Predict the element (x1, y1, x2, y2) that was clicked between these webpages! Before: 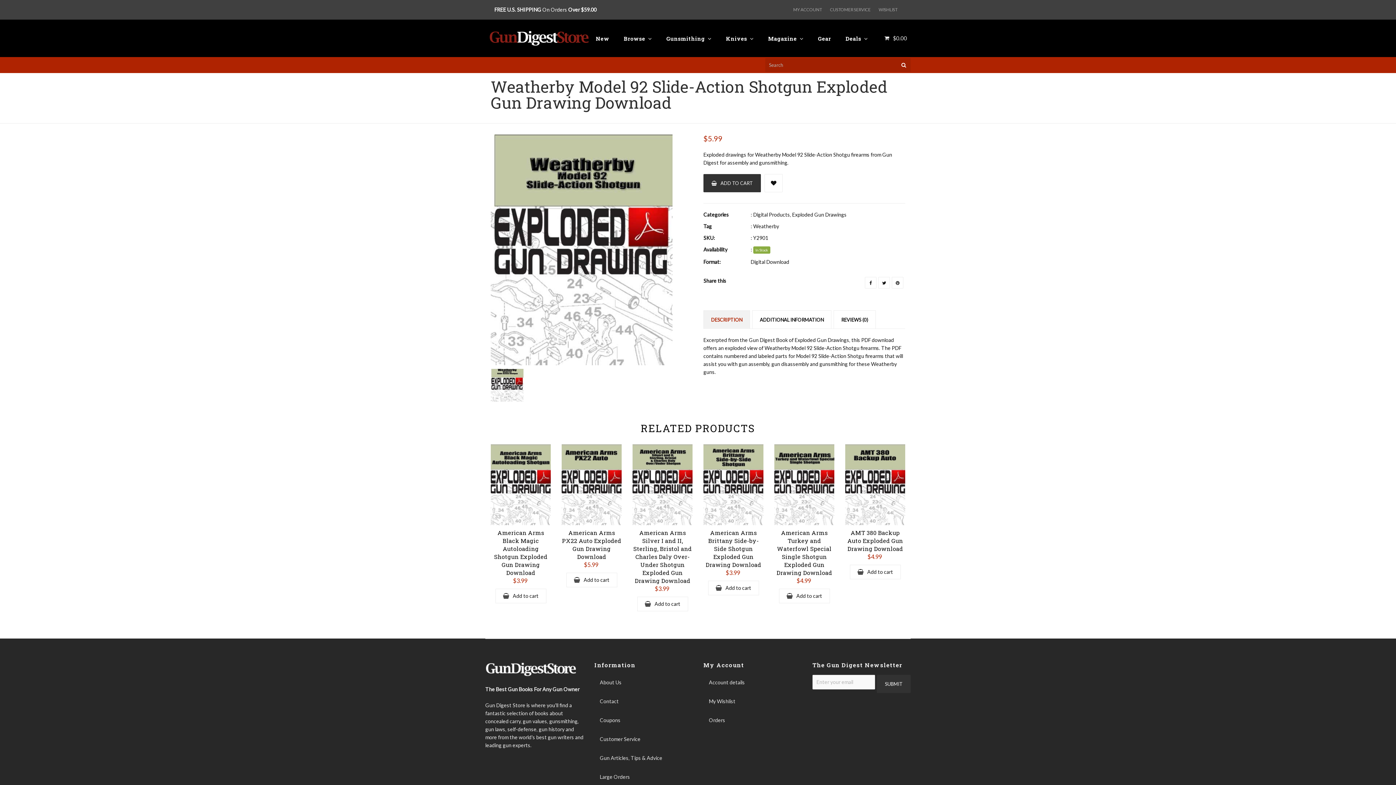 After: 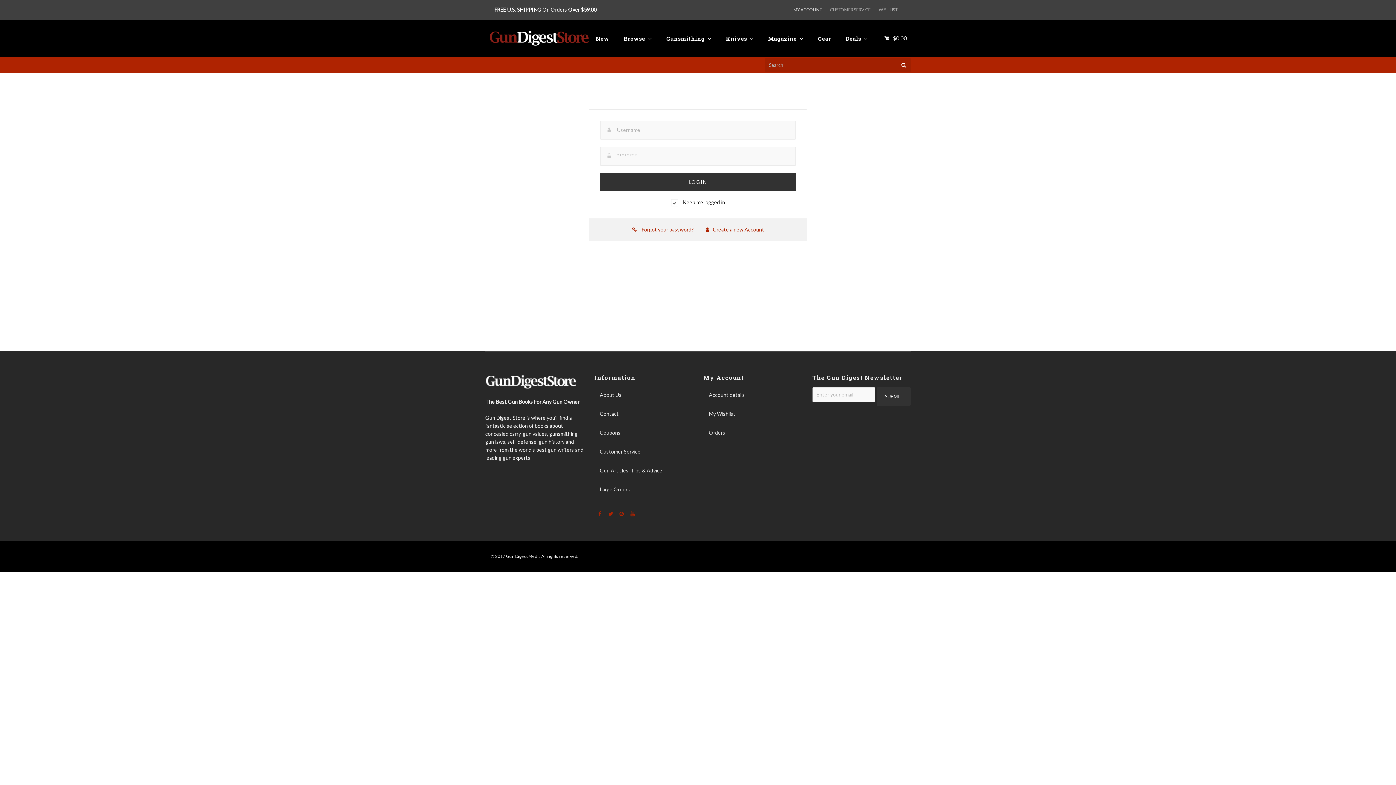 Action: bbox: (789, 3, 826, 16) label: MY ACCOUNT